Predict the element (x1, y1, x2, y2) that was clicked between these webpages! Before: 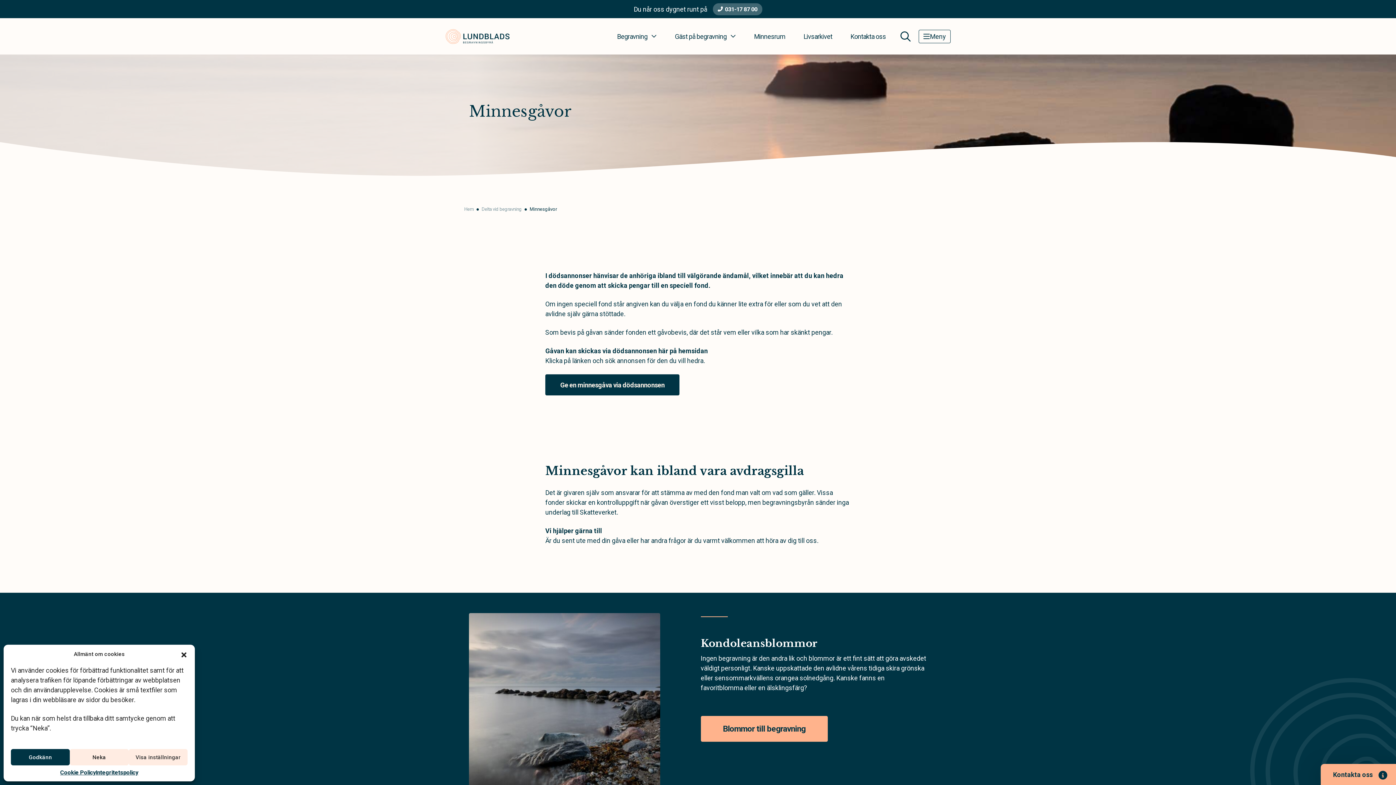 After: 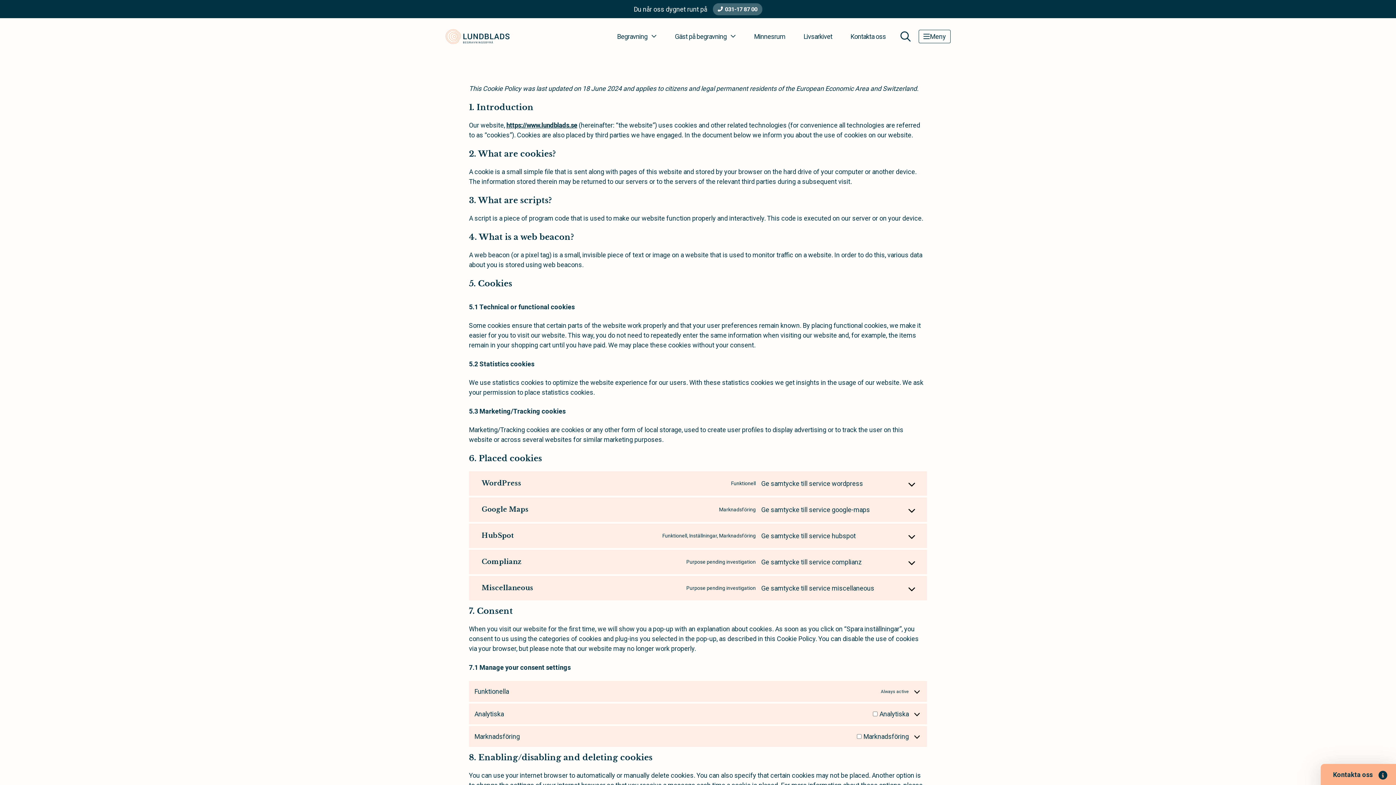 Action: bbox: (60, 769, 95, 776) label: Cookie Policy